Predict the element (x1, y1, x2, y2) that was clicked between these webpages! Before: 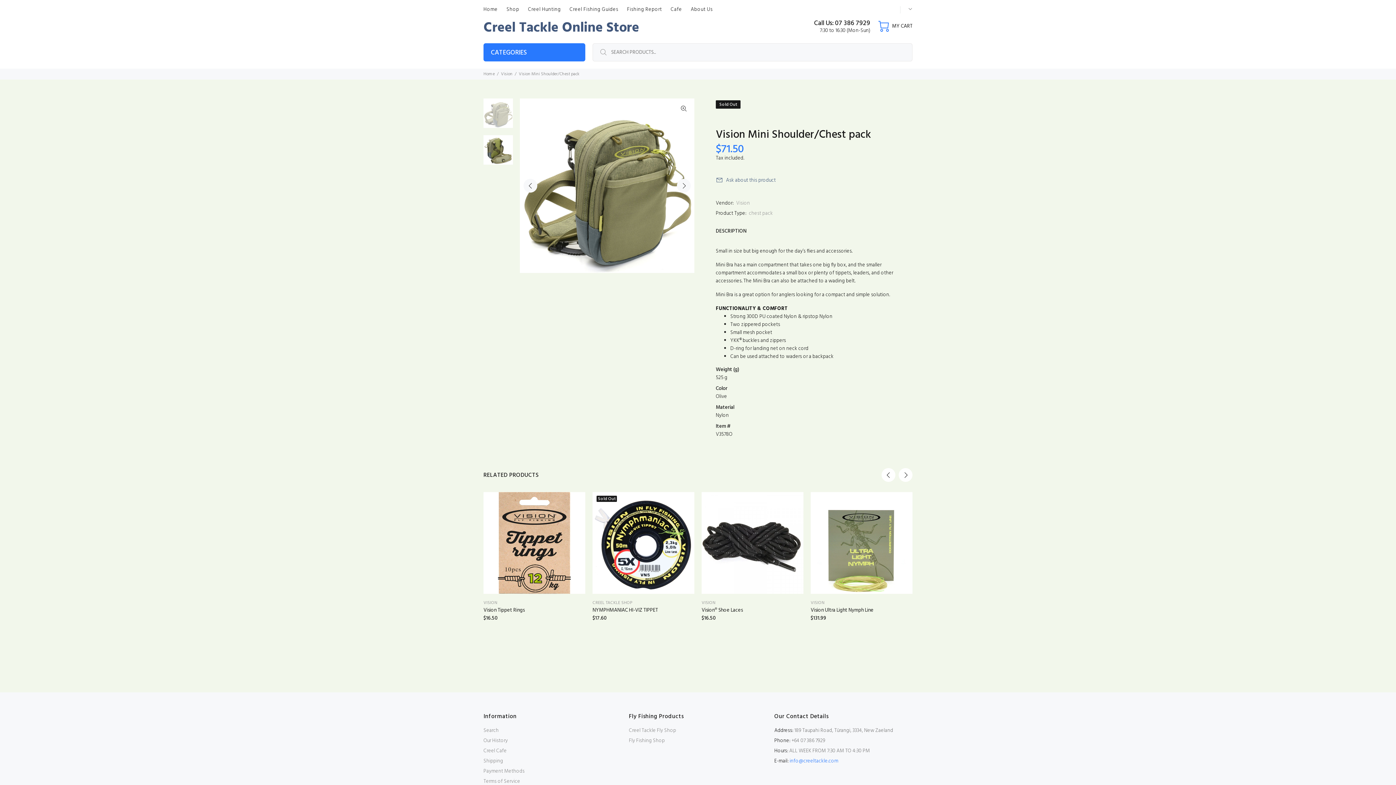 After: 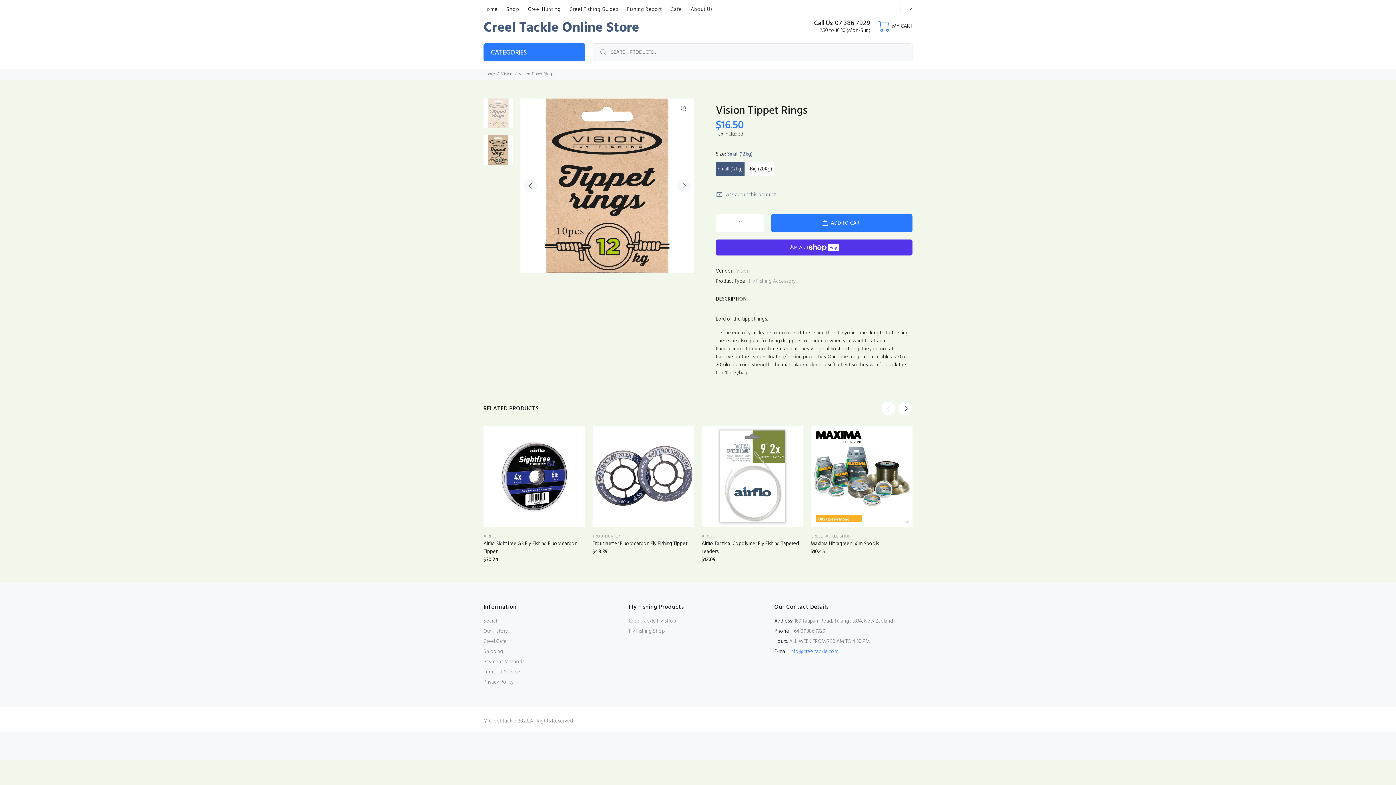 Action: label: Vision Tippet Rings bbox: (483, 606, 524, 614)